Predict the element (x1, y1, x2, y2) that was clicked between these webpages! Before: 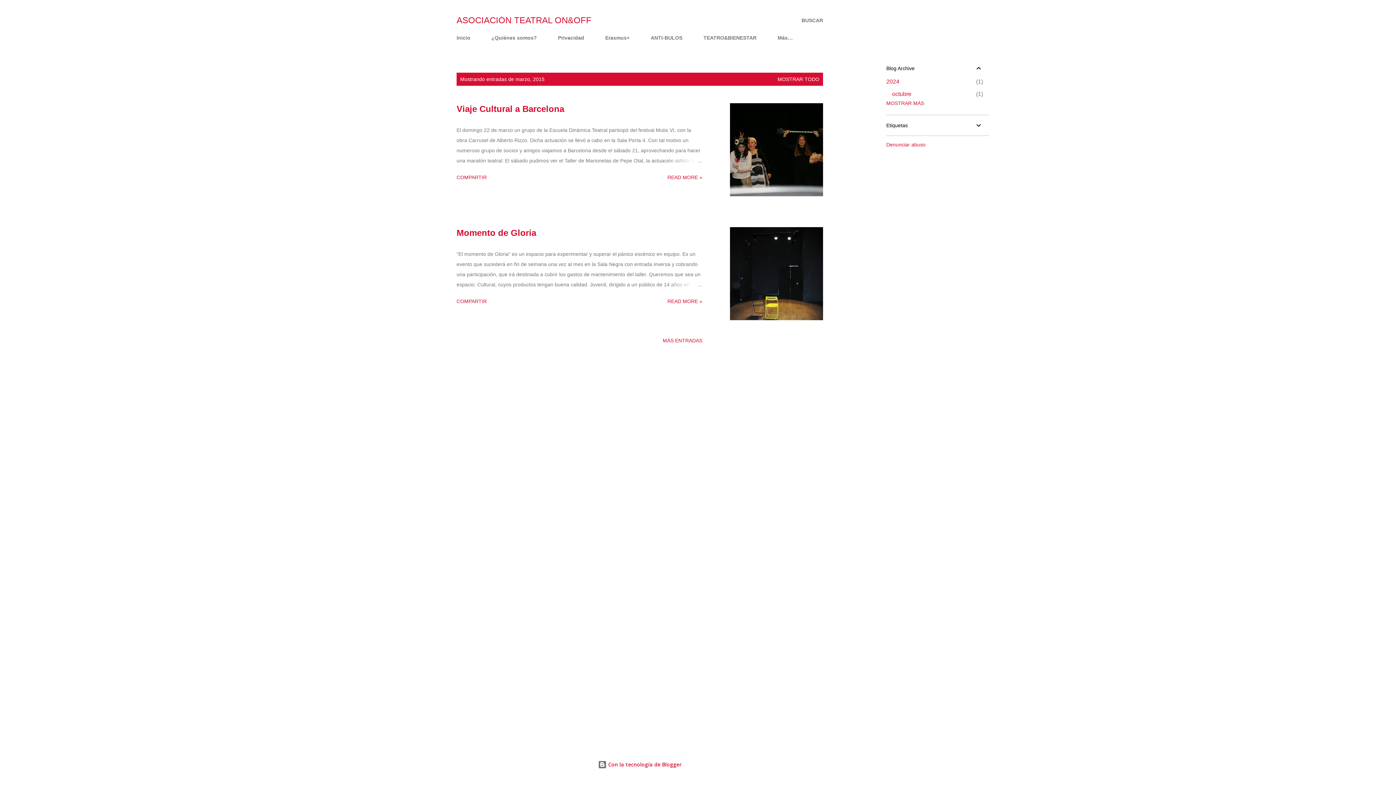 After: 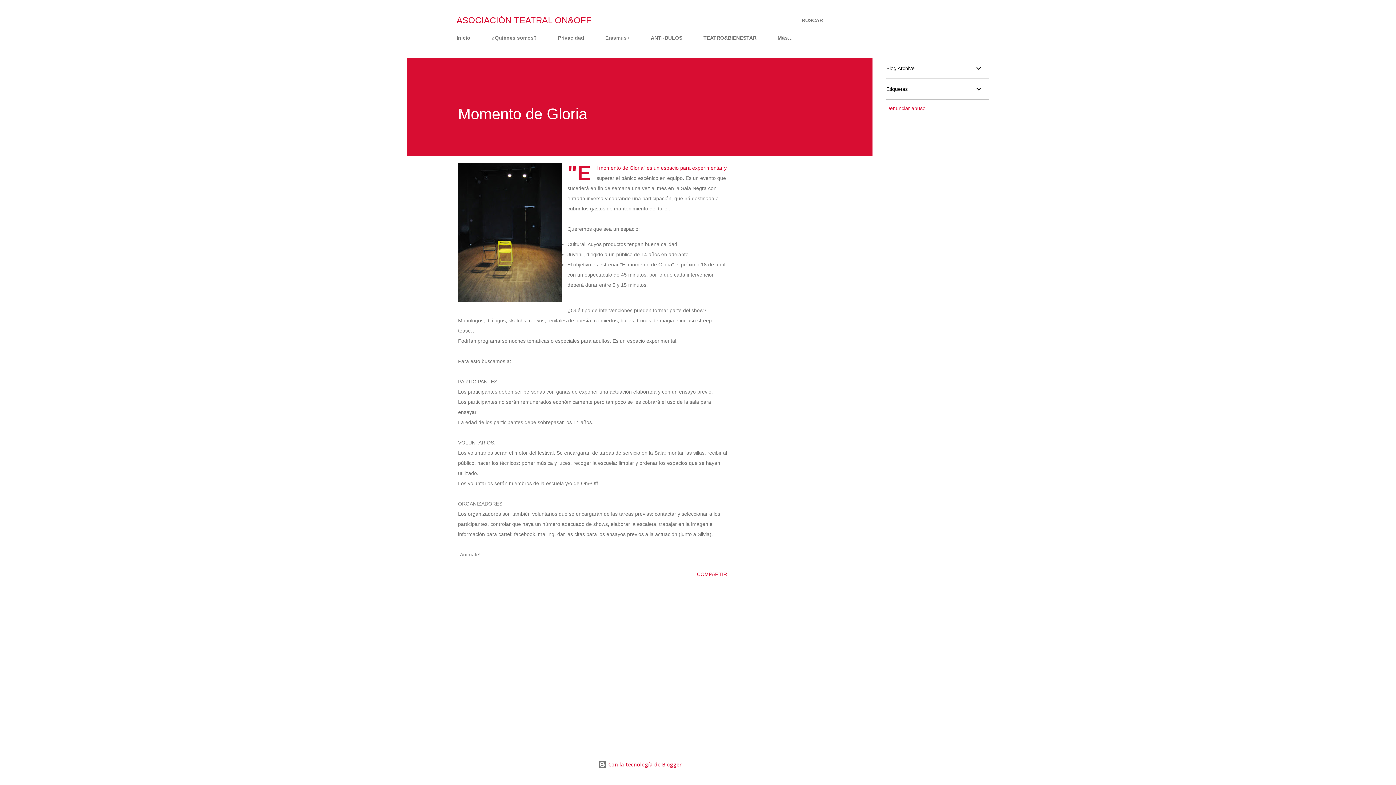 Action: bbox: (667, 279, 702, 289)